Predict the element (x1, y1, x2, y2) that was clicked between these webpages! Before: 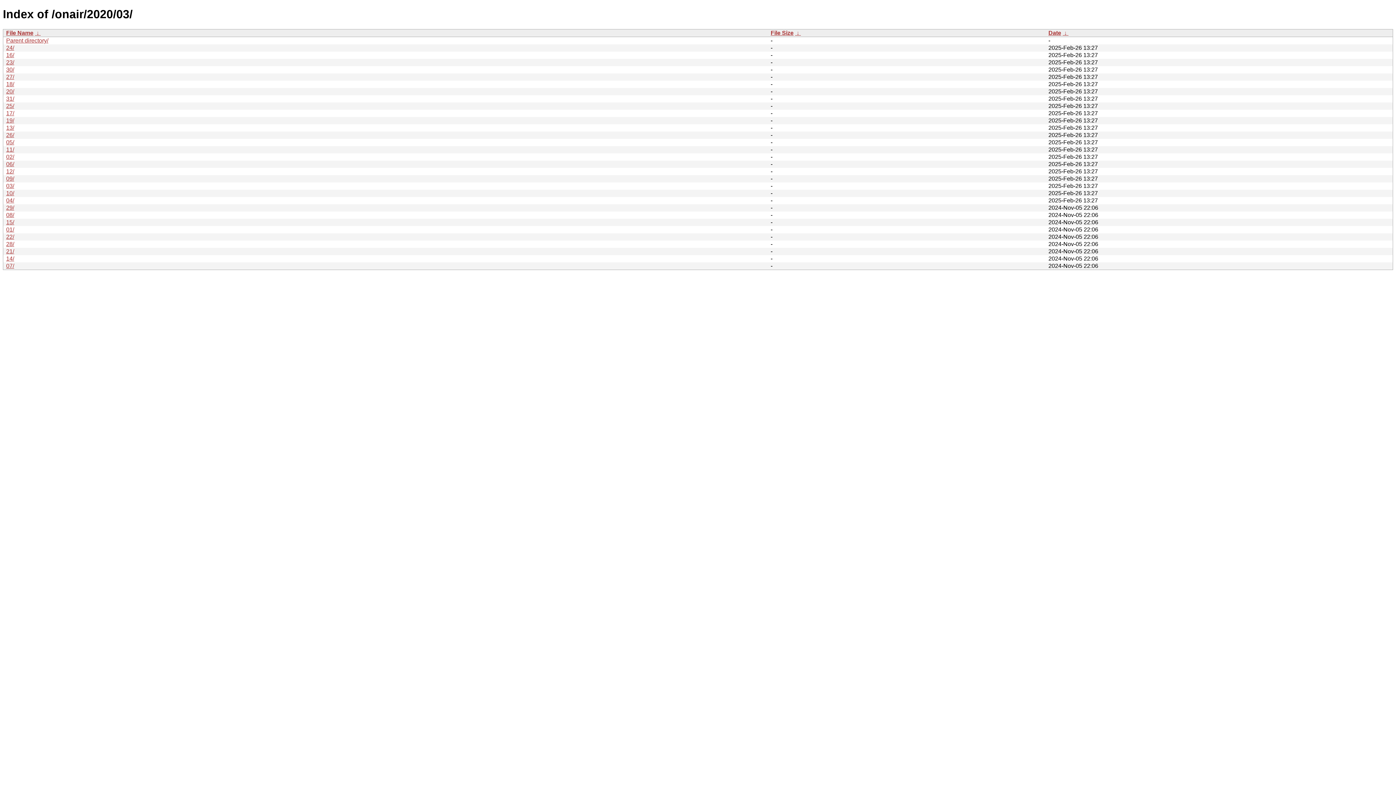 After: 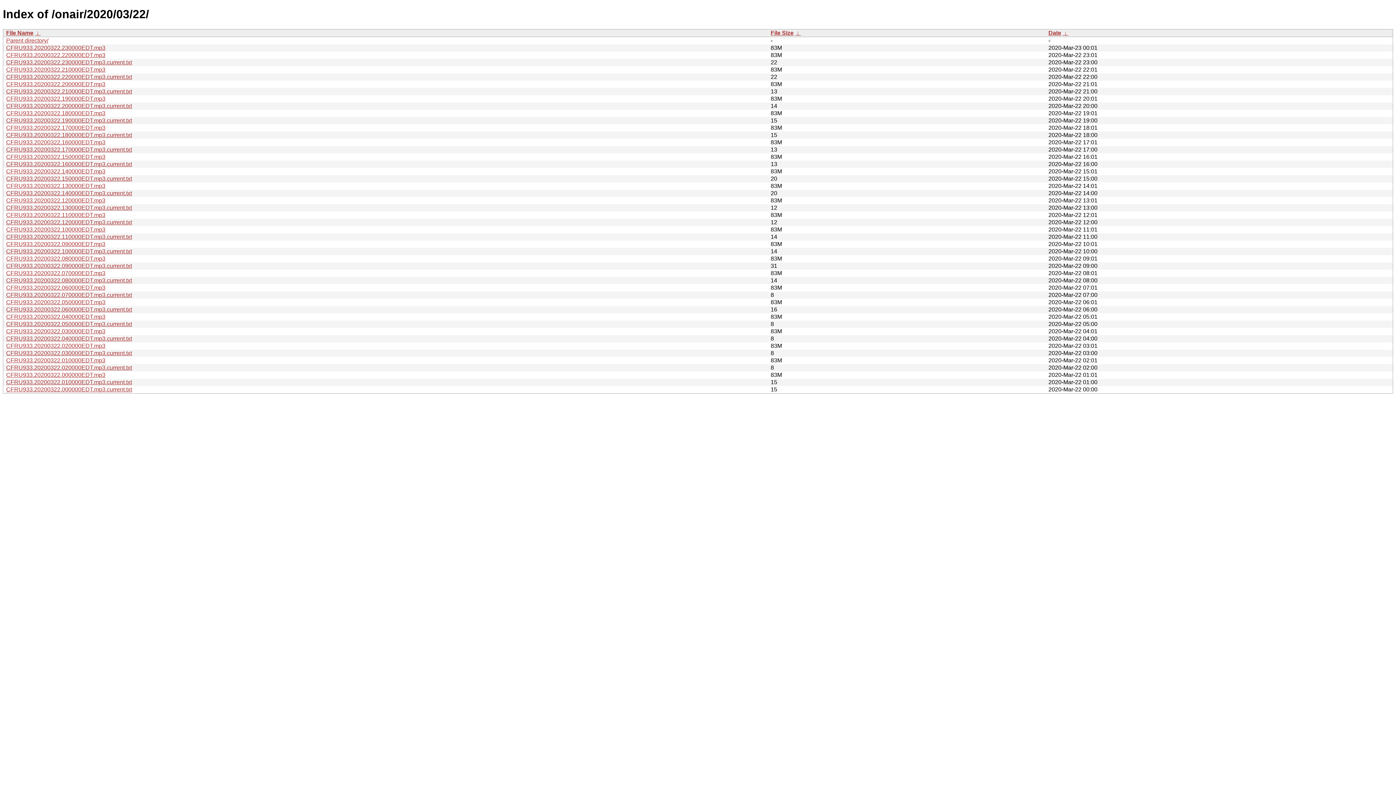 Action: label: 22/ bbox: (6, 233, 14, 239)